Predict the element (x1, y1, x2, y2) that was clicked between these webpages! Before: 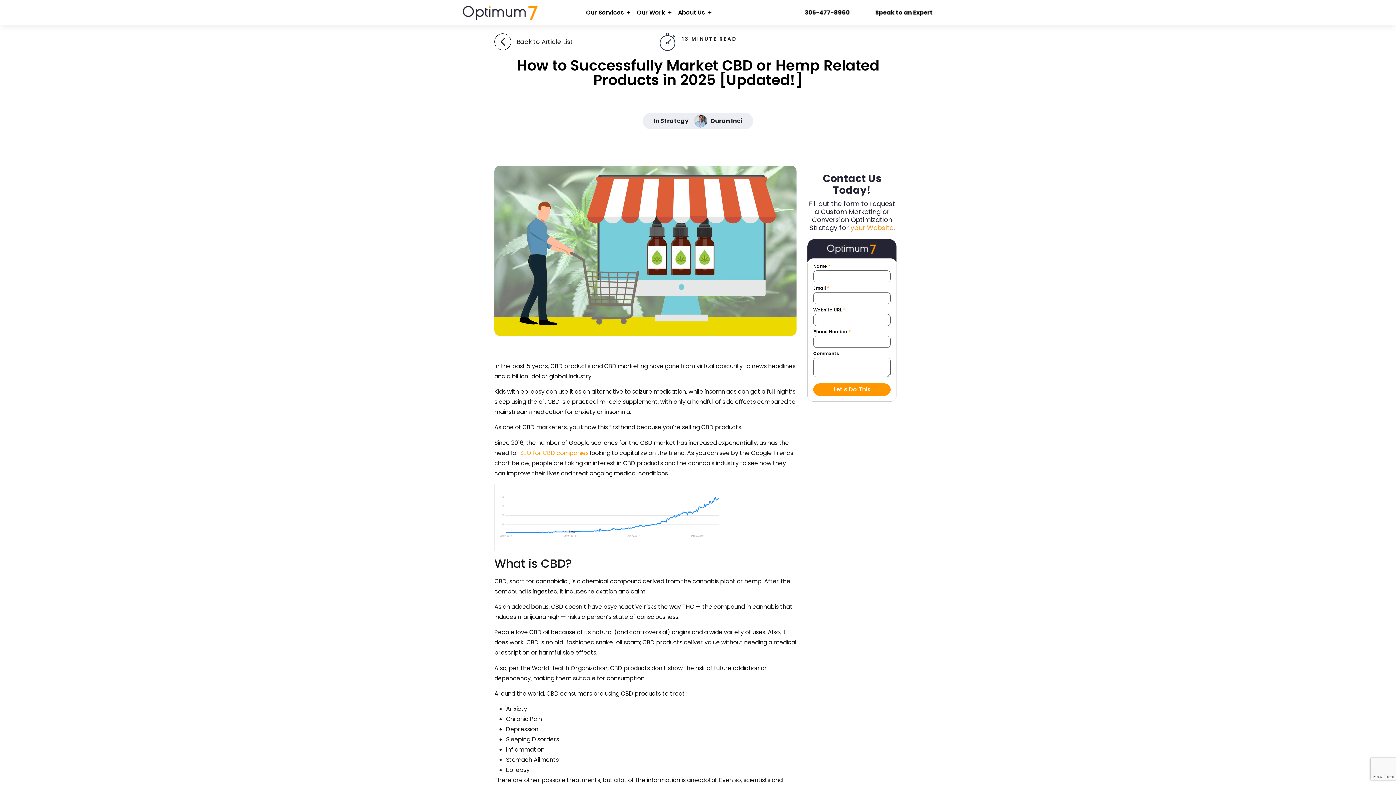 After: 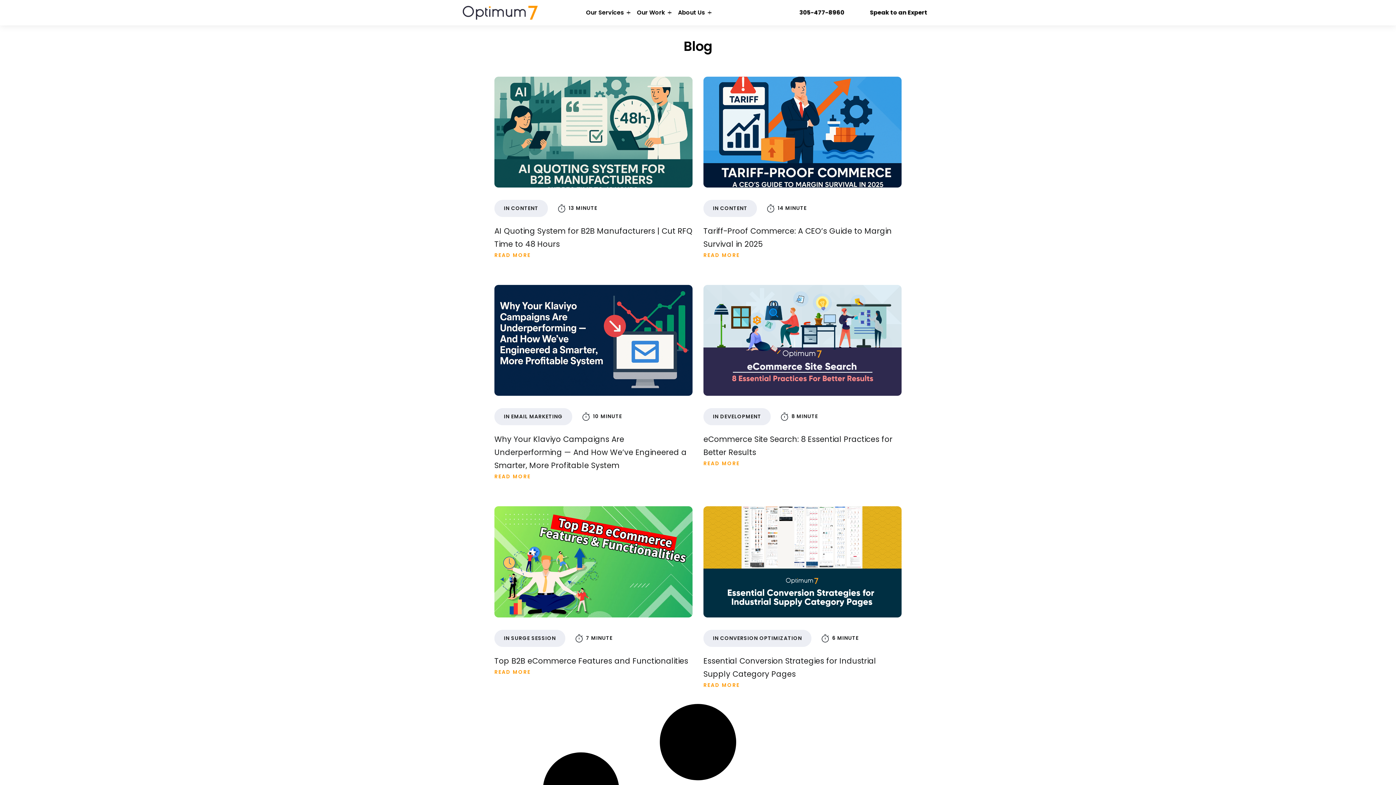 Action: bbox: (516, 37, 573, 46) label: Back to Article List